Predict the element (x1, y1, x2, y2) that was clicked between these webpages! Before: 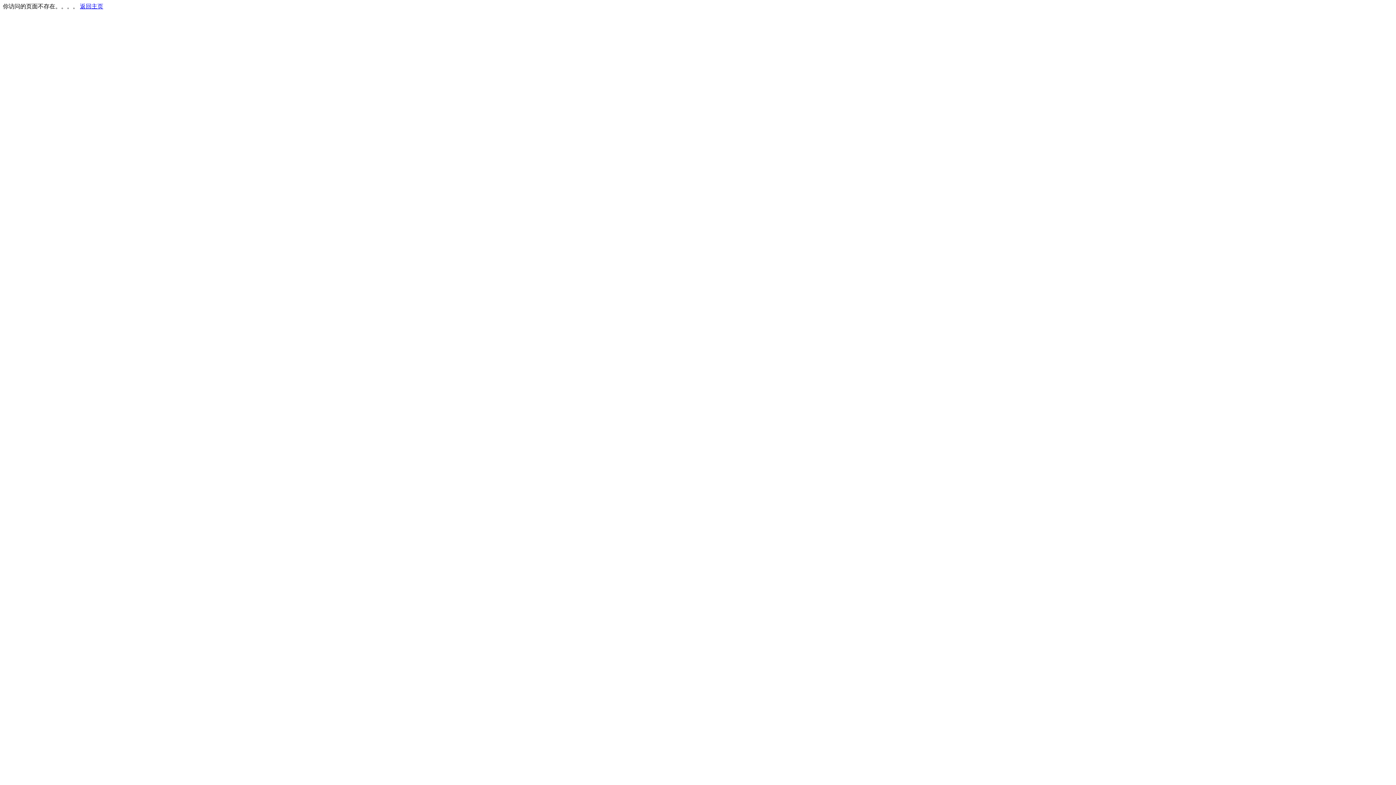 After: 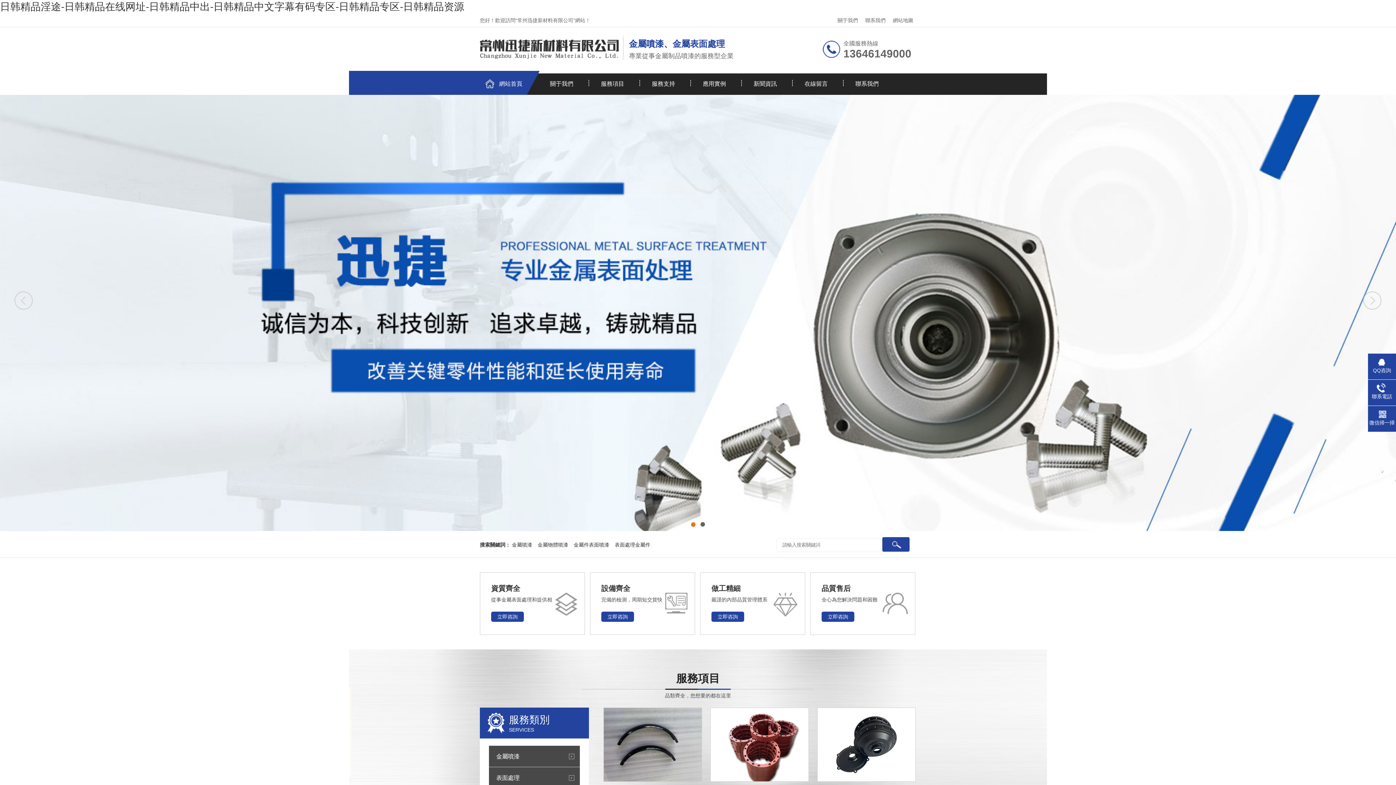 Action: label: 返回主页 bbox: (80, 3, 103, 9)